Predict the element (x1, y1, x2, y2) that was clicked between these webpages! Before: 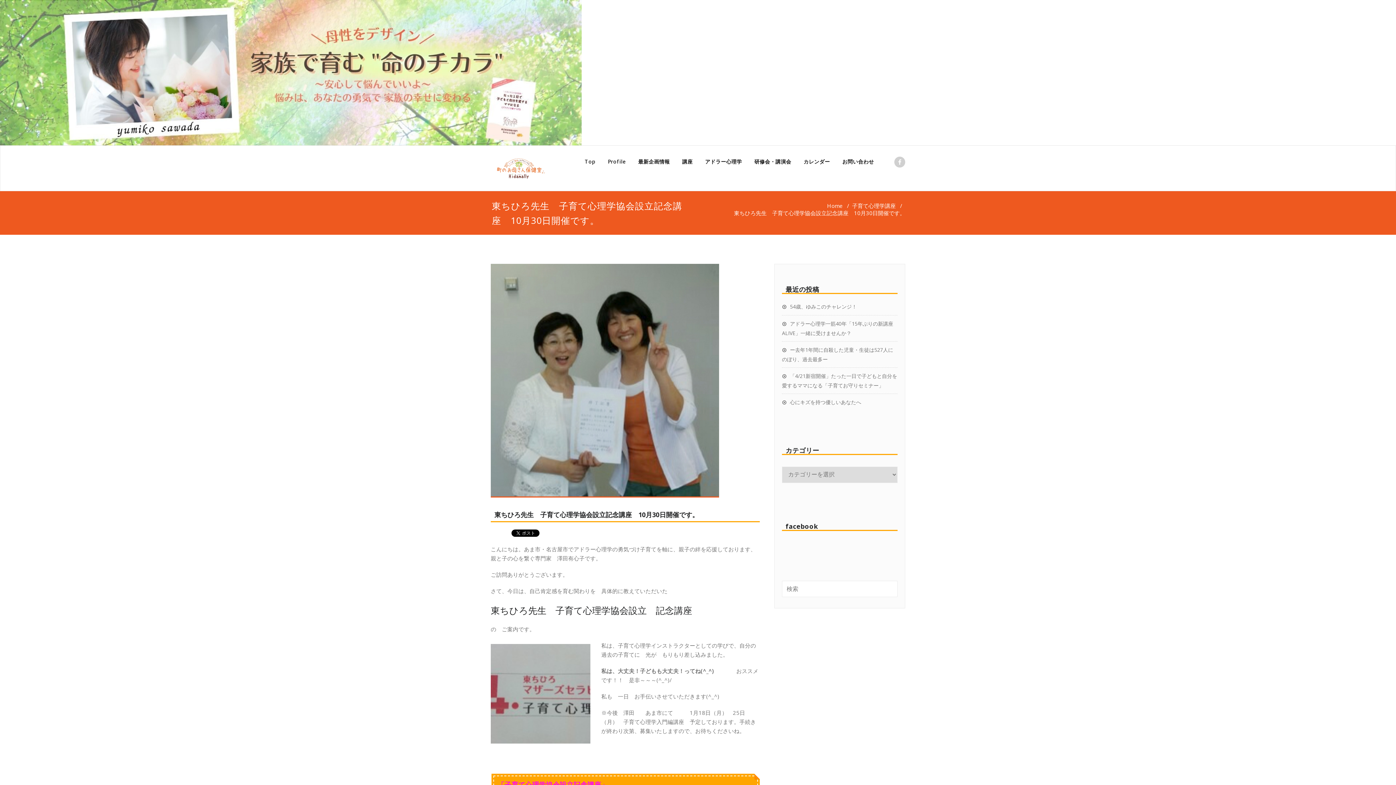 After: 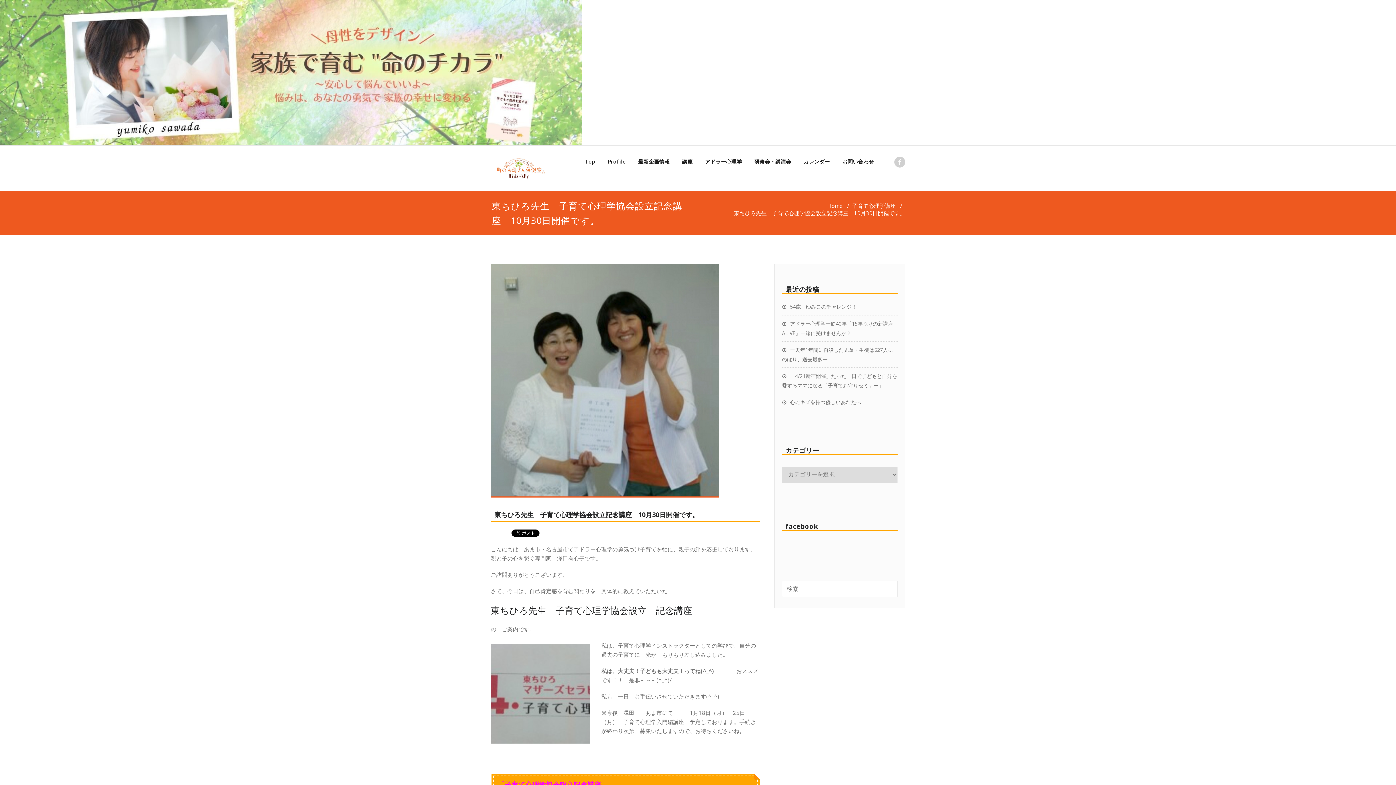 Action: bbox: (490, 264, 760, 497)